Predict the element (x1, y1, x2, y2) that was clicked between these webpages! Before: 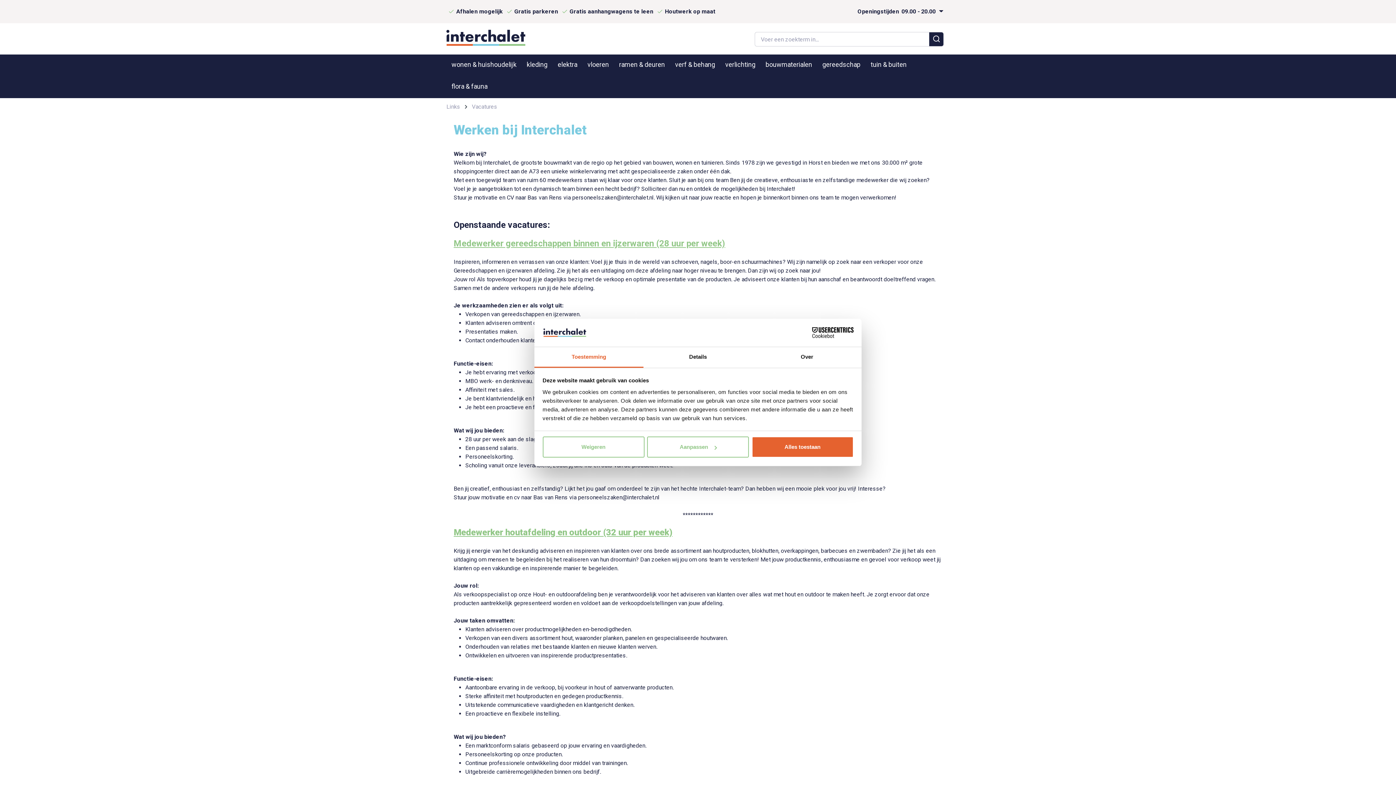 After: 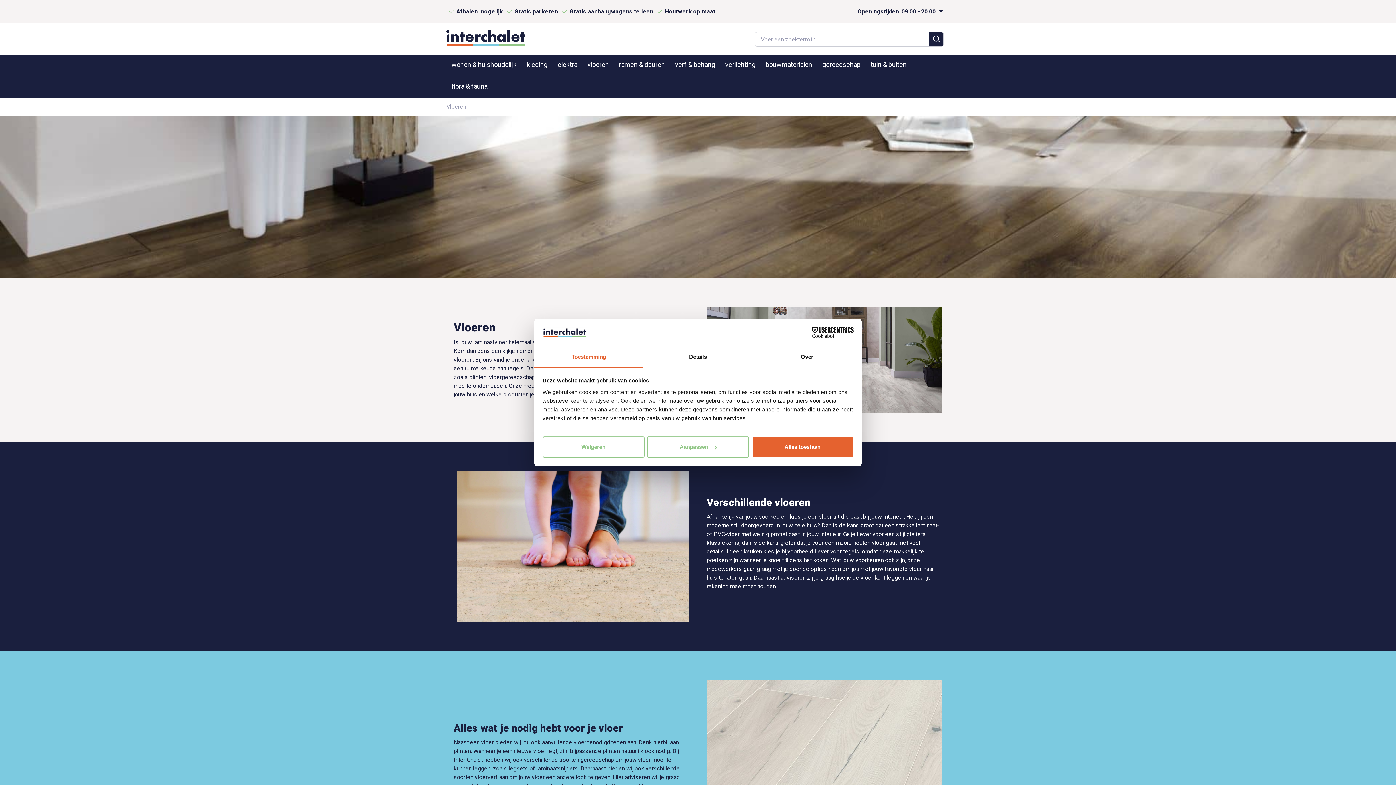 Action: bbox: (582, 54, 614, 76) label: vloeren